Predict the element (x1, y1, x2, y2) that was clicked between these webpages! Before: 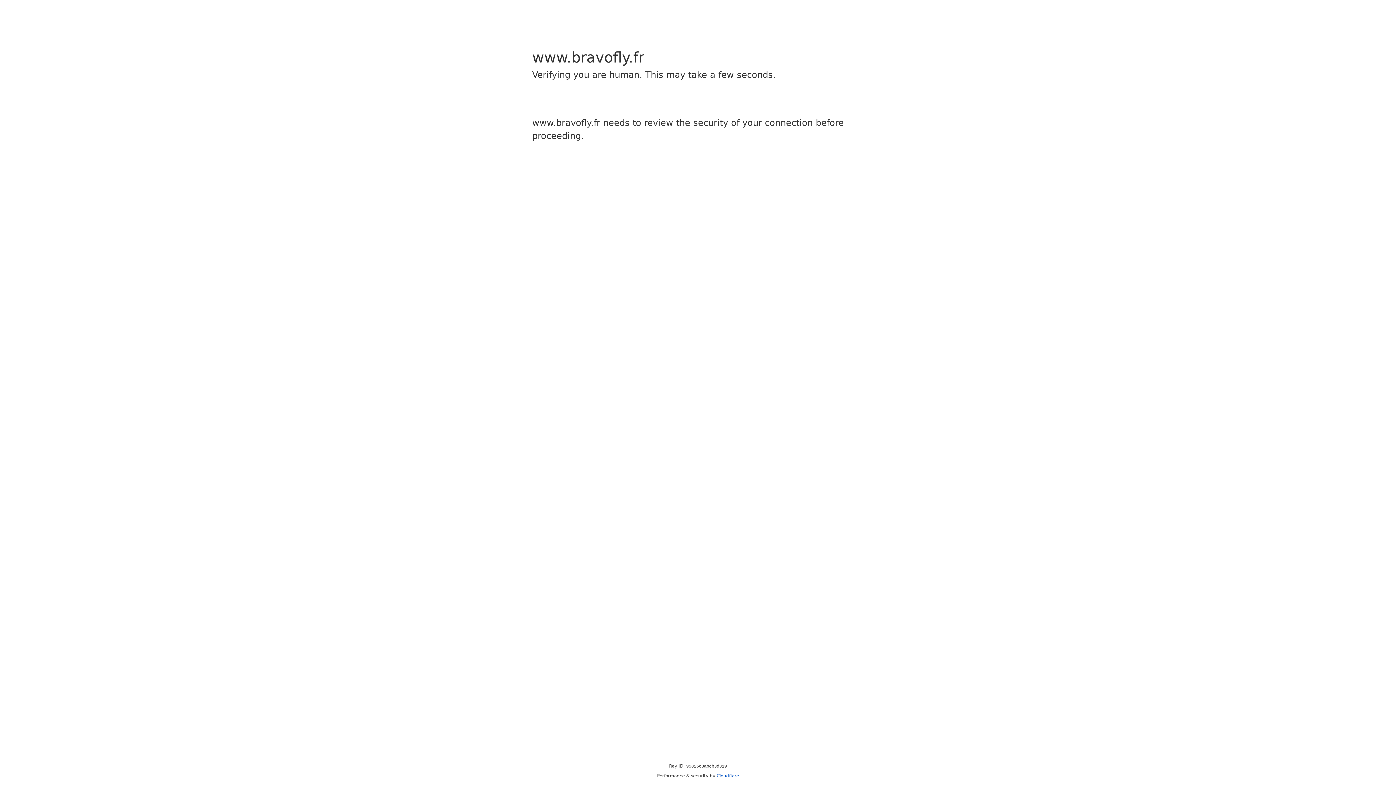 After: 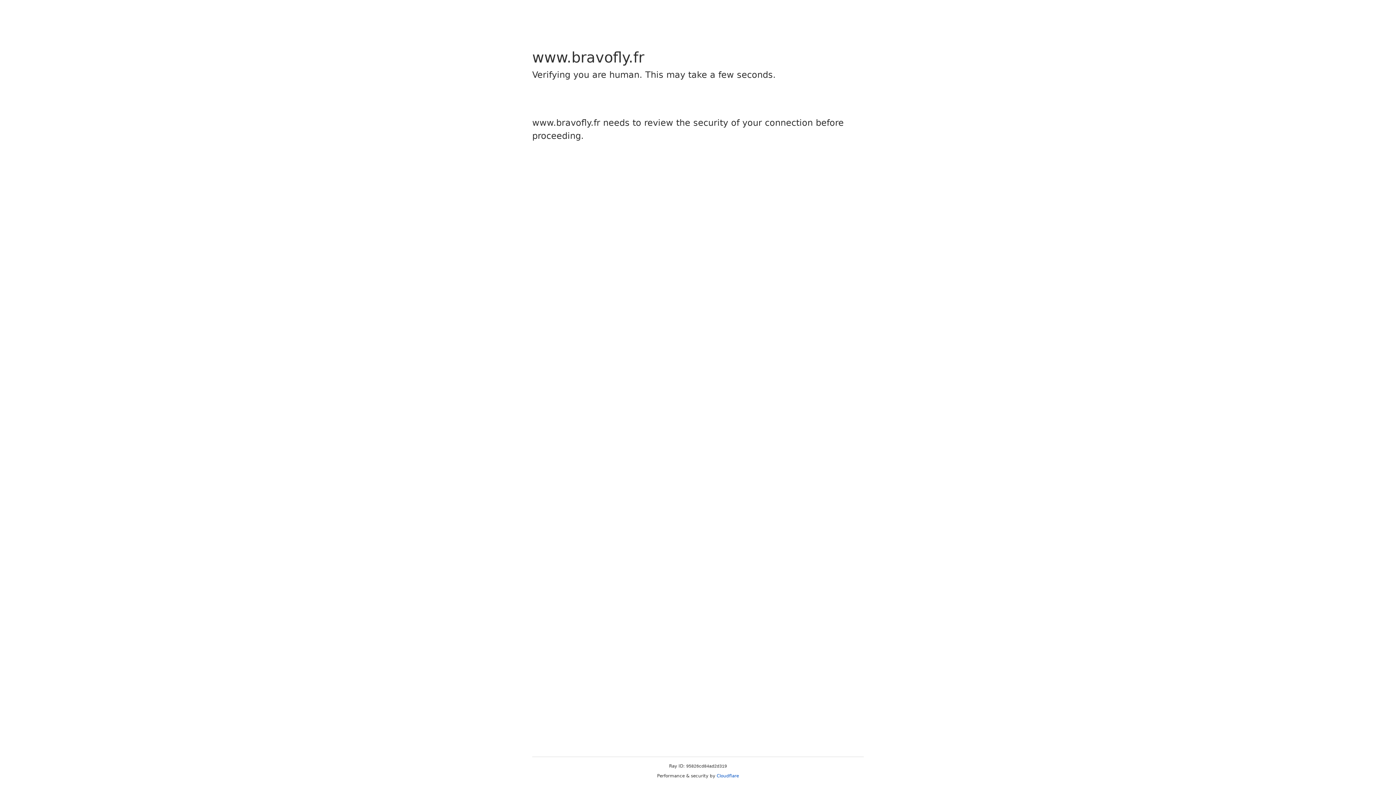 Action: label: Cloudflare bbox: (716, 773, 739, 778)